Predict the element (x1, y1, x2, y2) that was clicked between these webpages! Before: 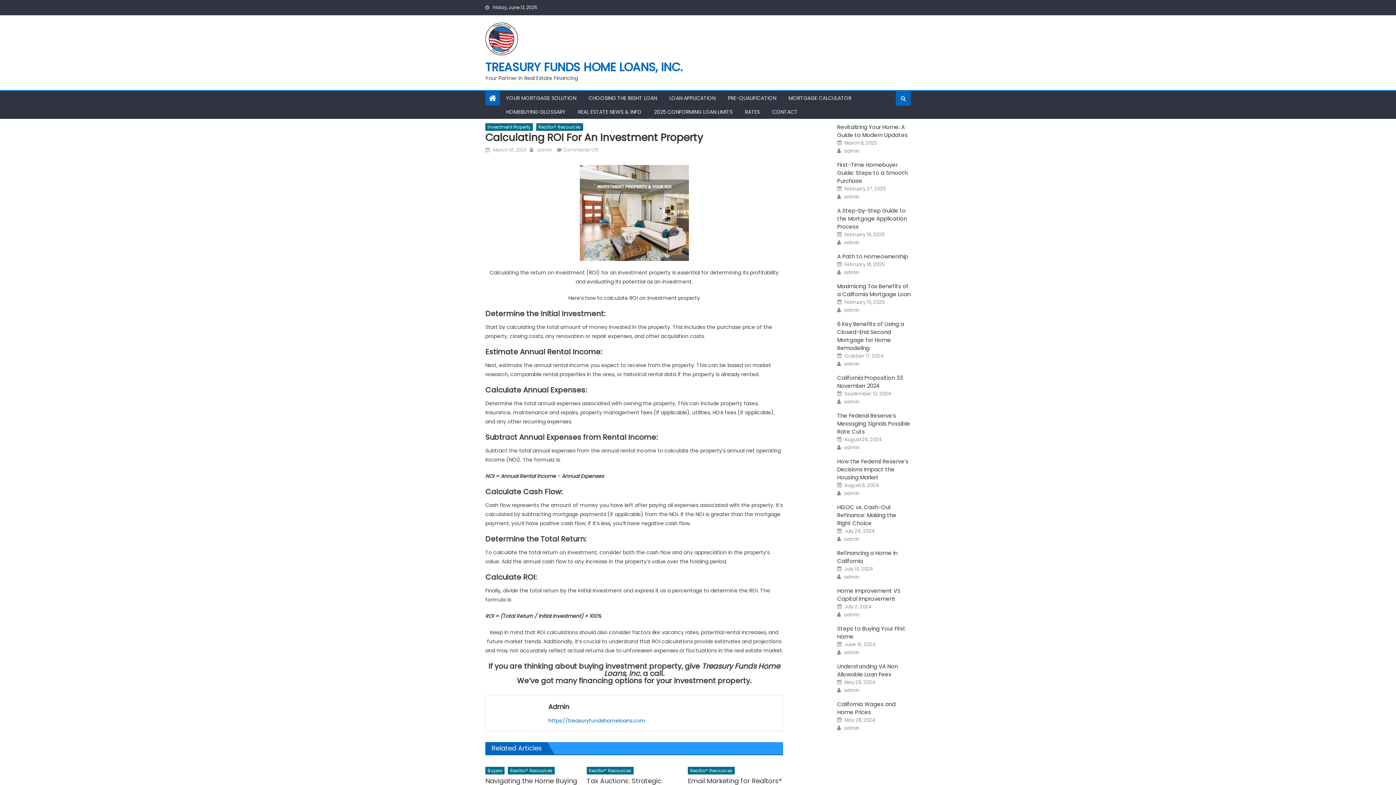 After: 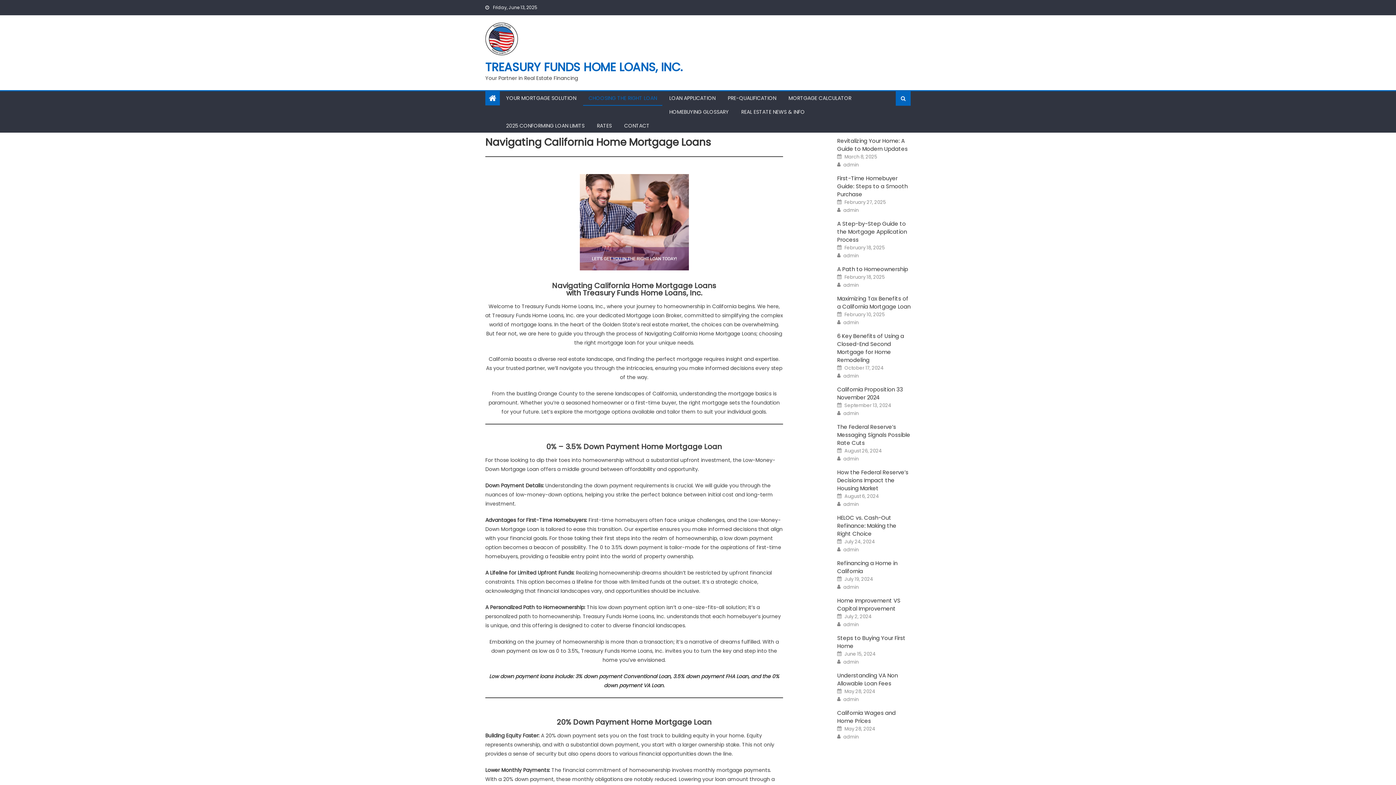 Action: bbox: (583, 91, 662, 105) label: CHOOSING THE RIGHT LOAN